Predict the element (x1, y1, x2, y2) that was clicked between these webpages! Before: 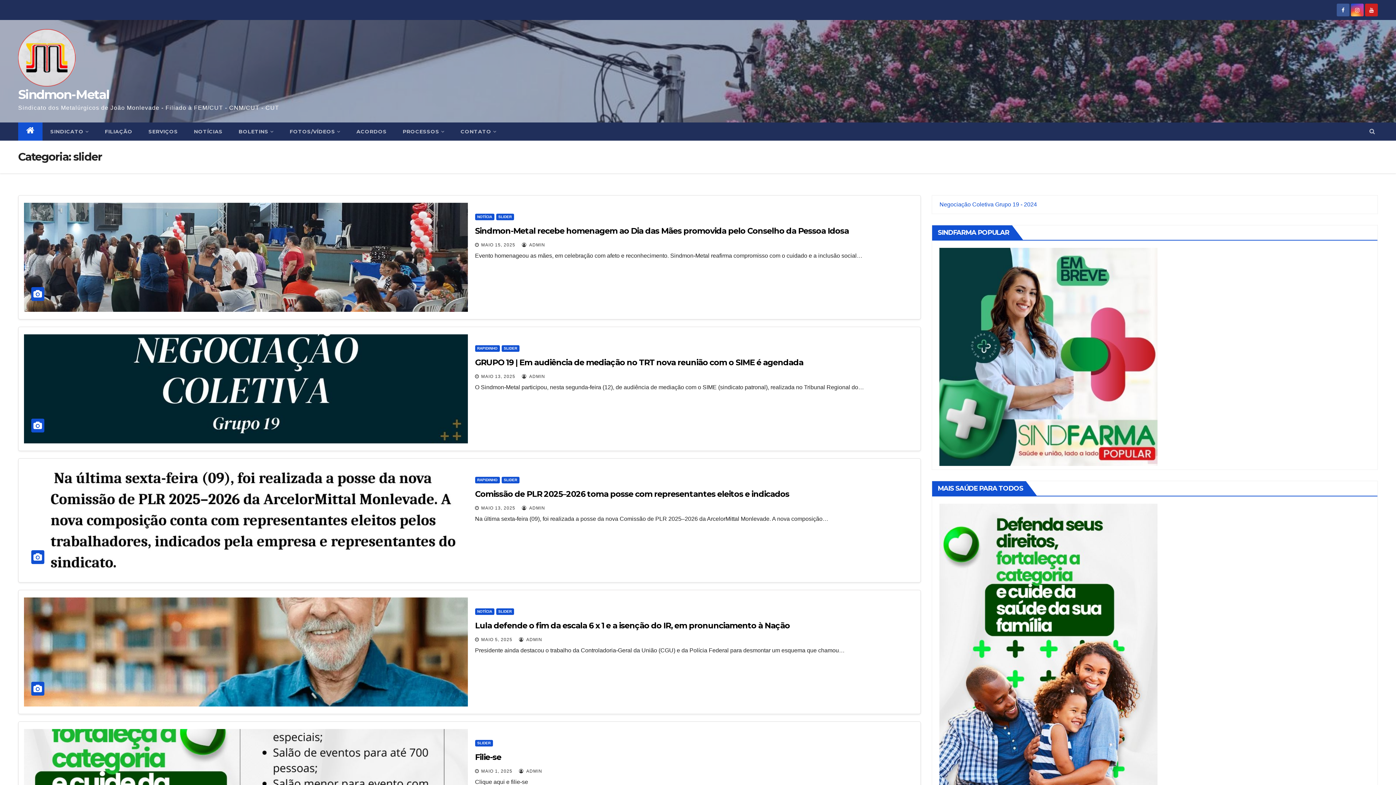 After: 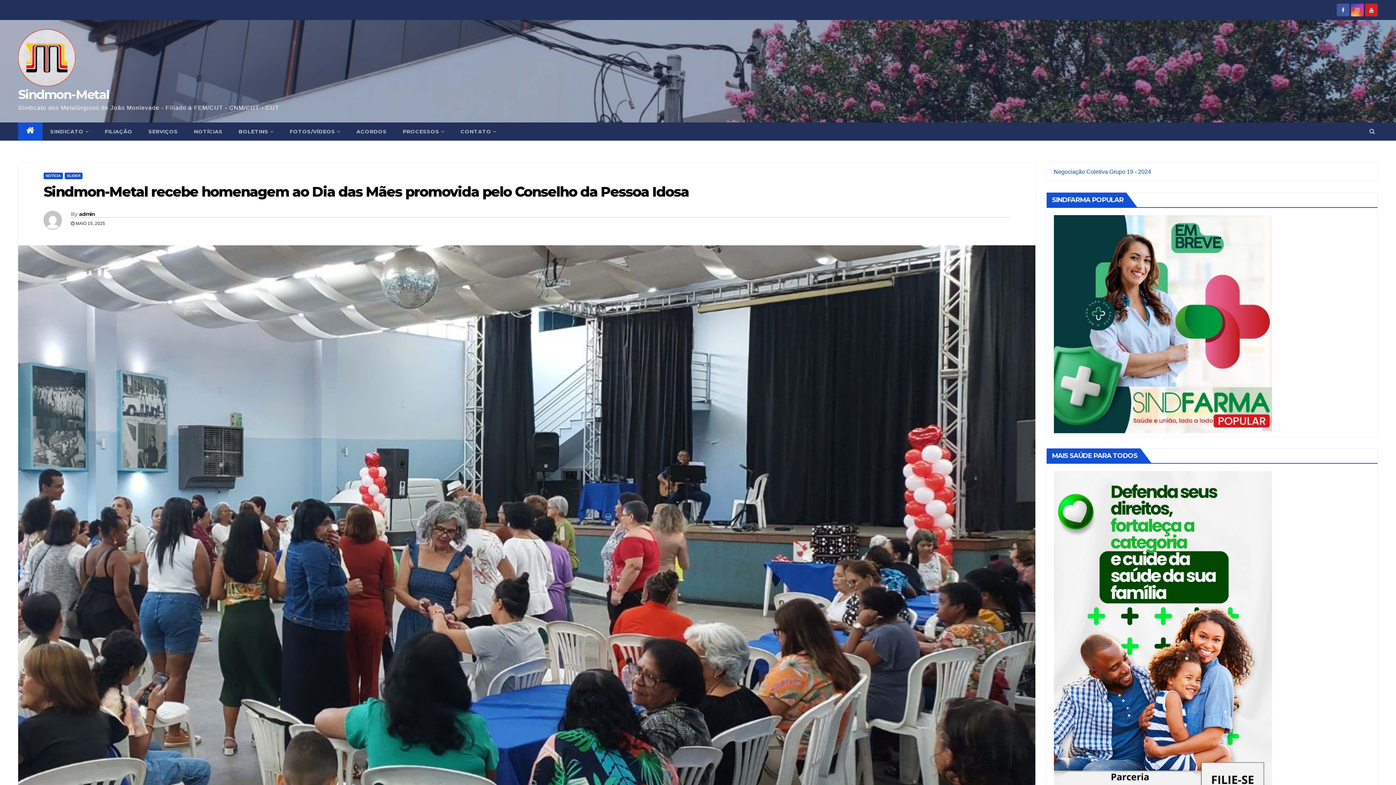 Action: label: Sindmon-Metal recebe homenagem ao Dia das Mães promovida pelo Conselho da Pessoa Idosa bbox: (475, 226, 849, 236)